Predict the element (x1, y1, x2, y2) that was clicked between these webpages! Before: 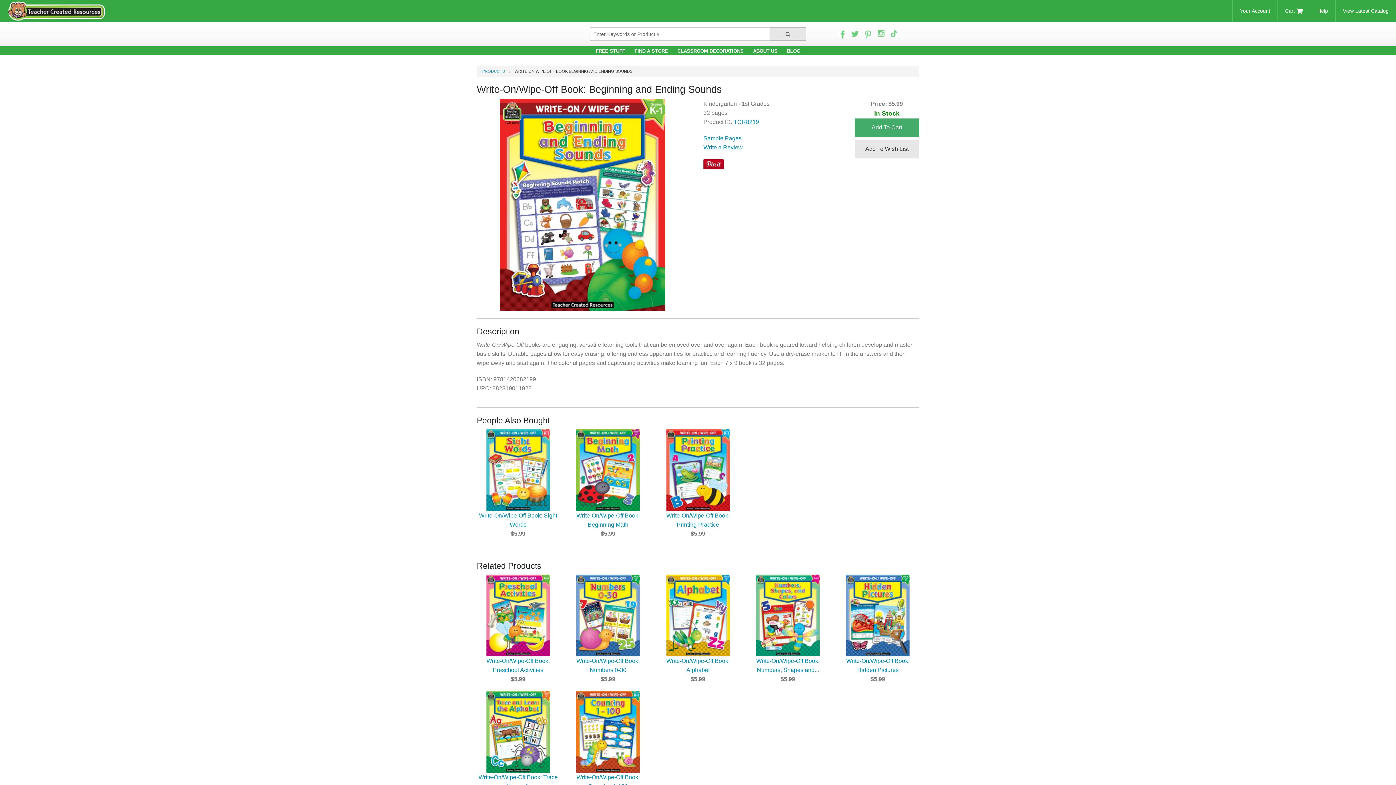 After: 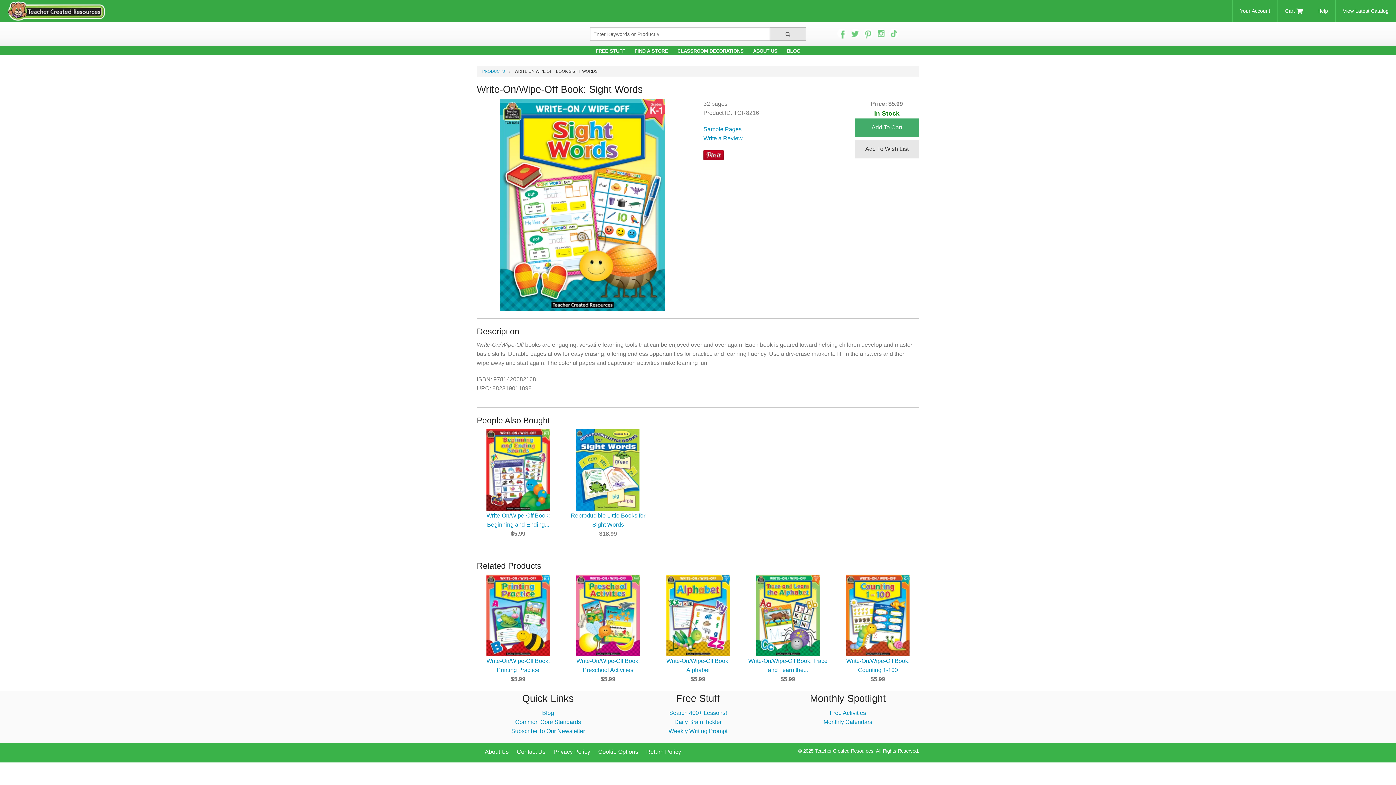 Action: bbox: (477, 466, 559, 473)